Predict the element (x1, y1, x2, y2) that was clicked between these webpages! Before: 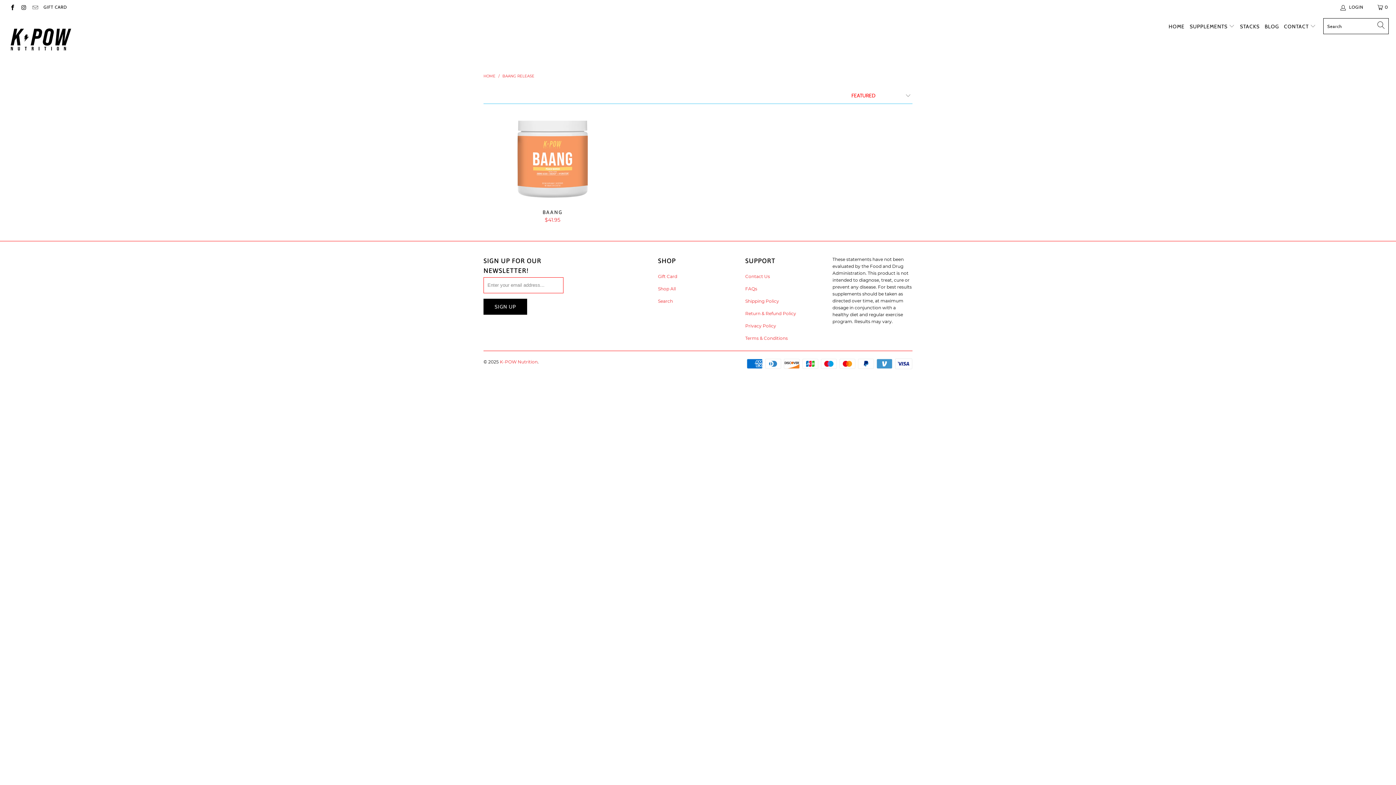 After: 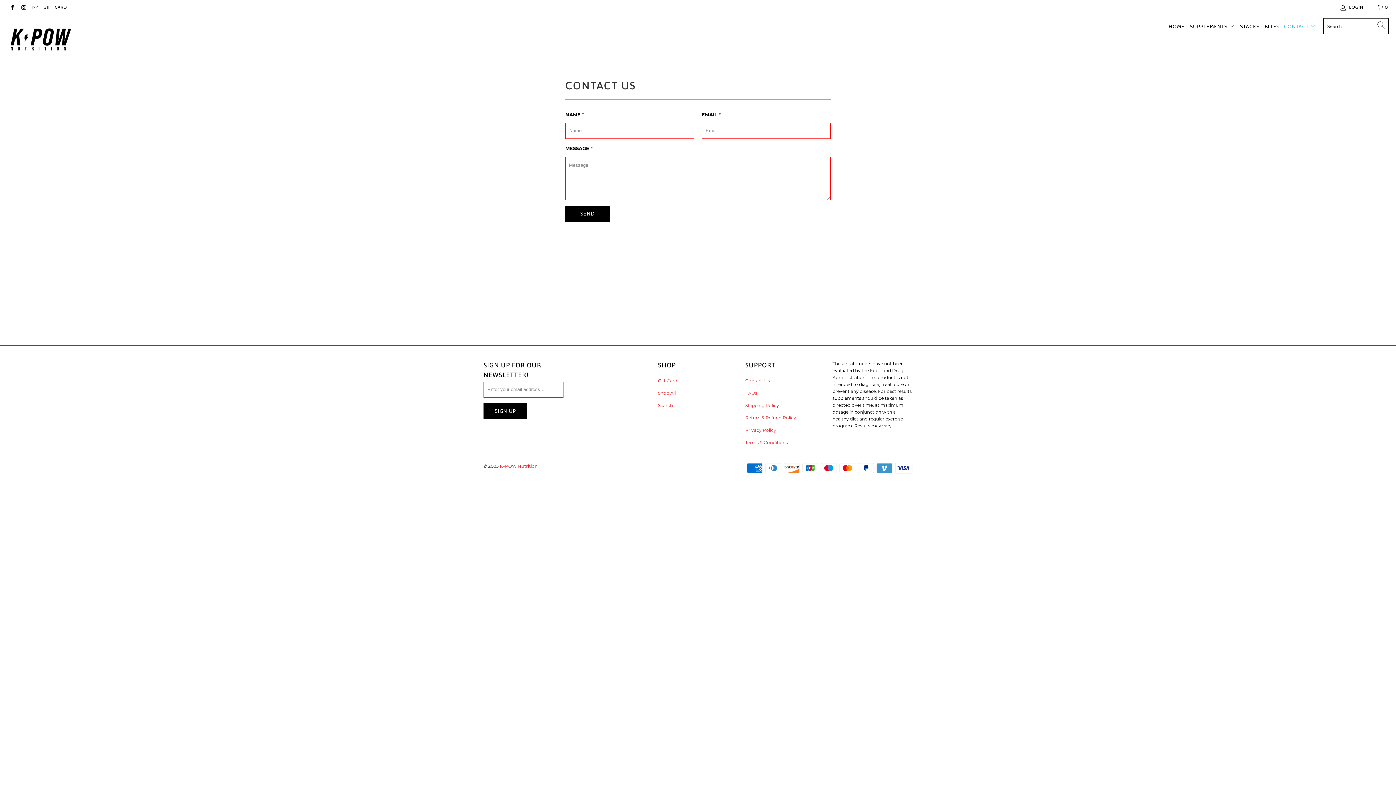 Action: label: CONTACT  bbox: (1284, 18, 1316, 34)